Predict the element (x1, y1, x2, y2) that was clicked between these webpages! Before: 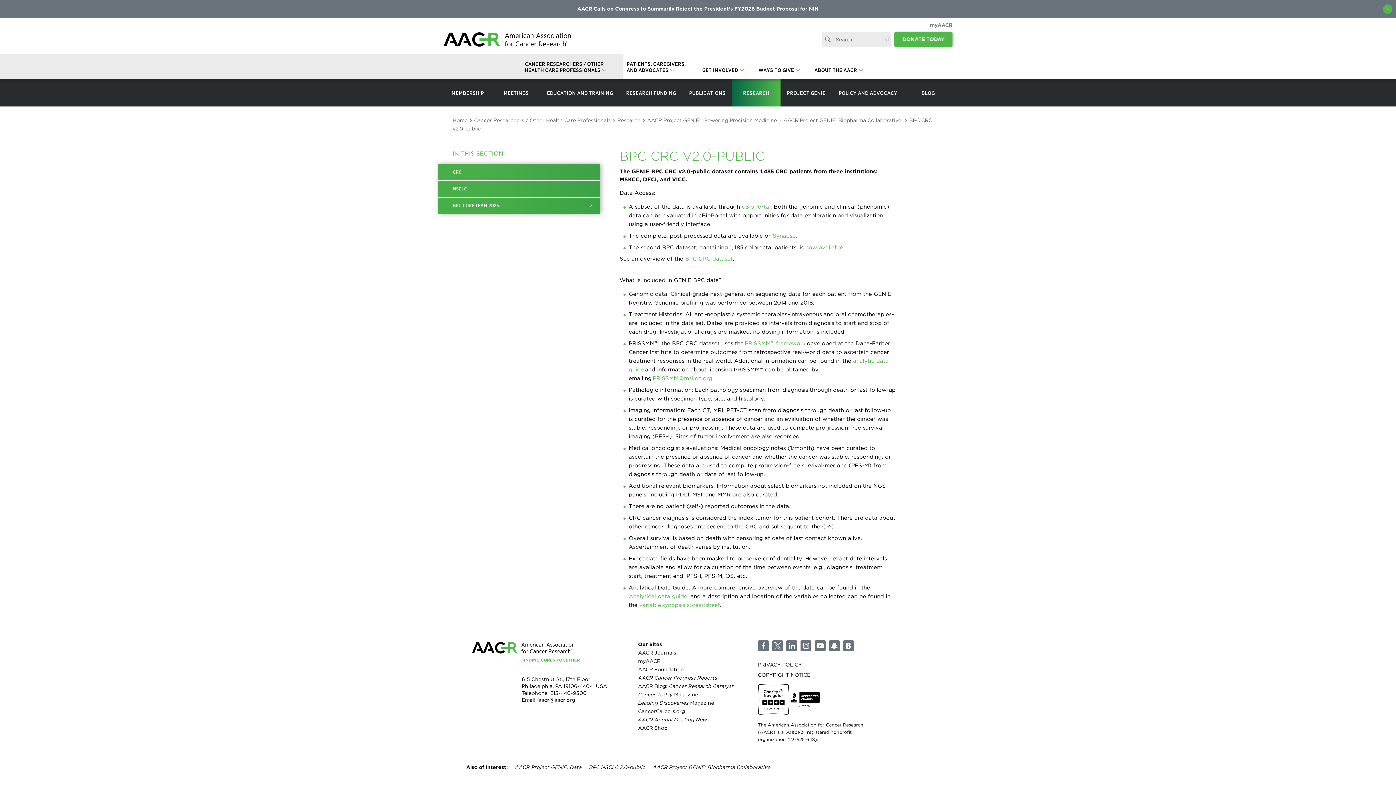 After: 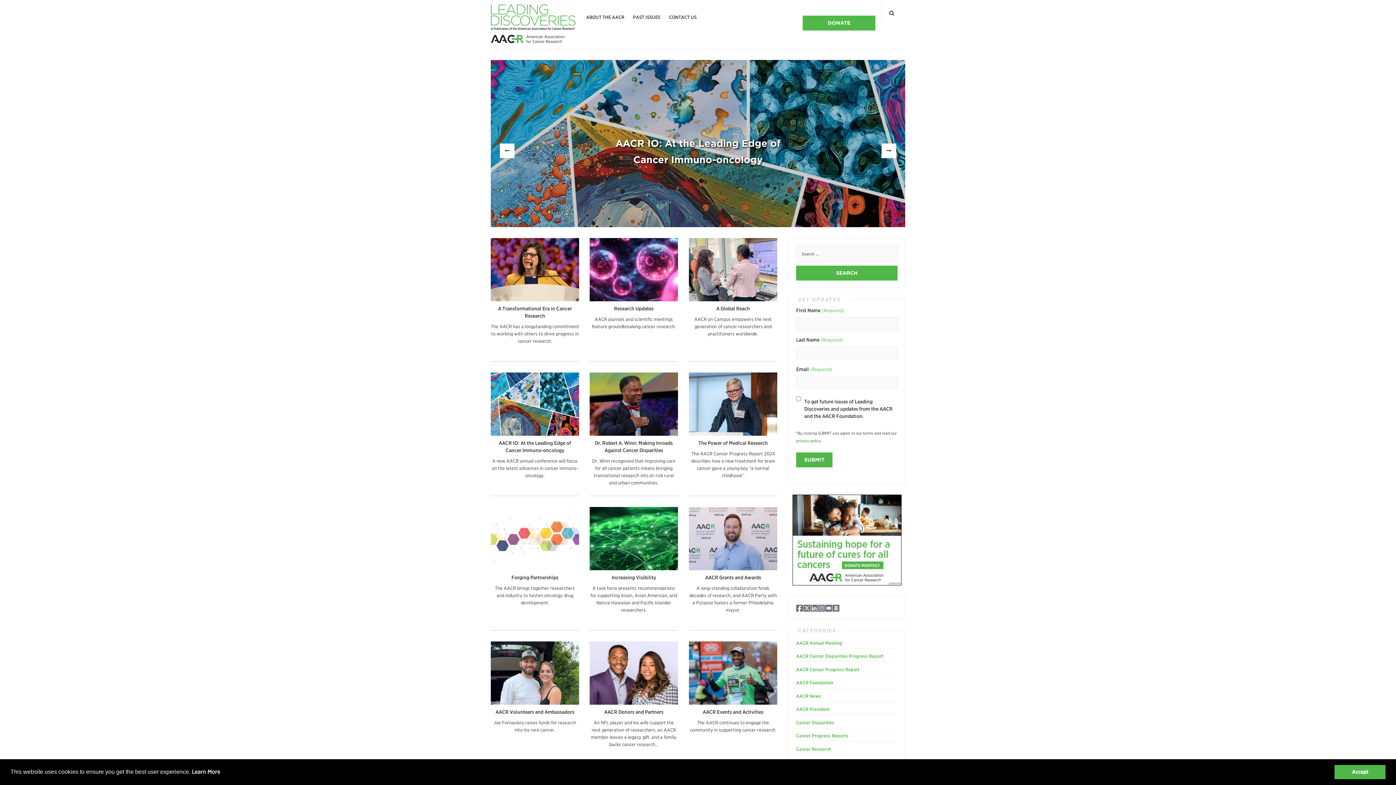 Action: bbox: (638, 699, 733, 707) label: Leading Discoveries Magazine